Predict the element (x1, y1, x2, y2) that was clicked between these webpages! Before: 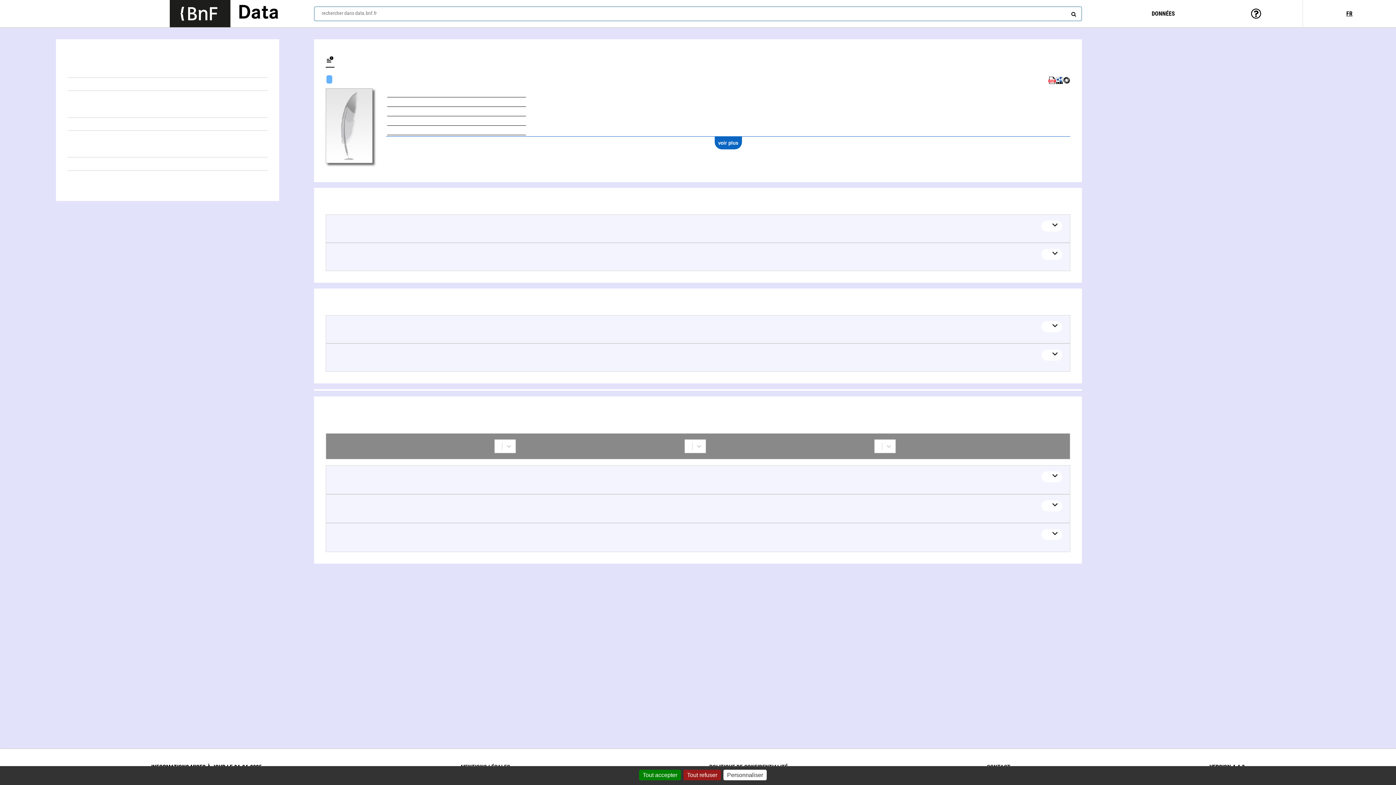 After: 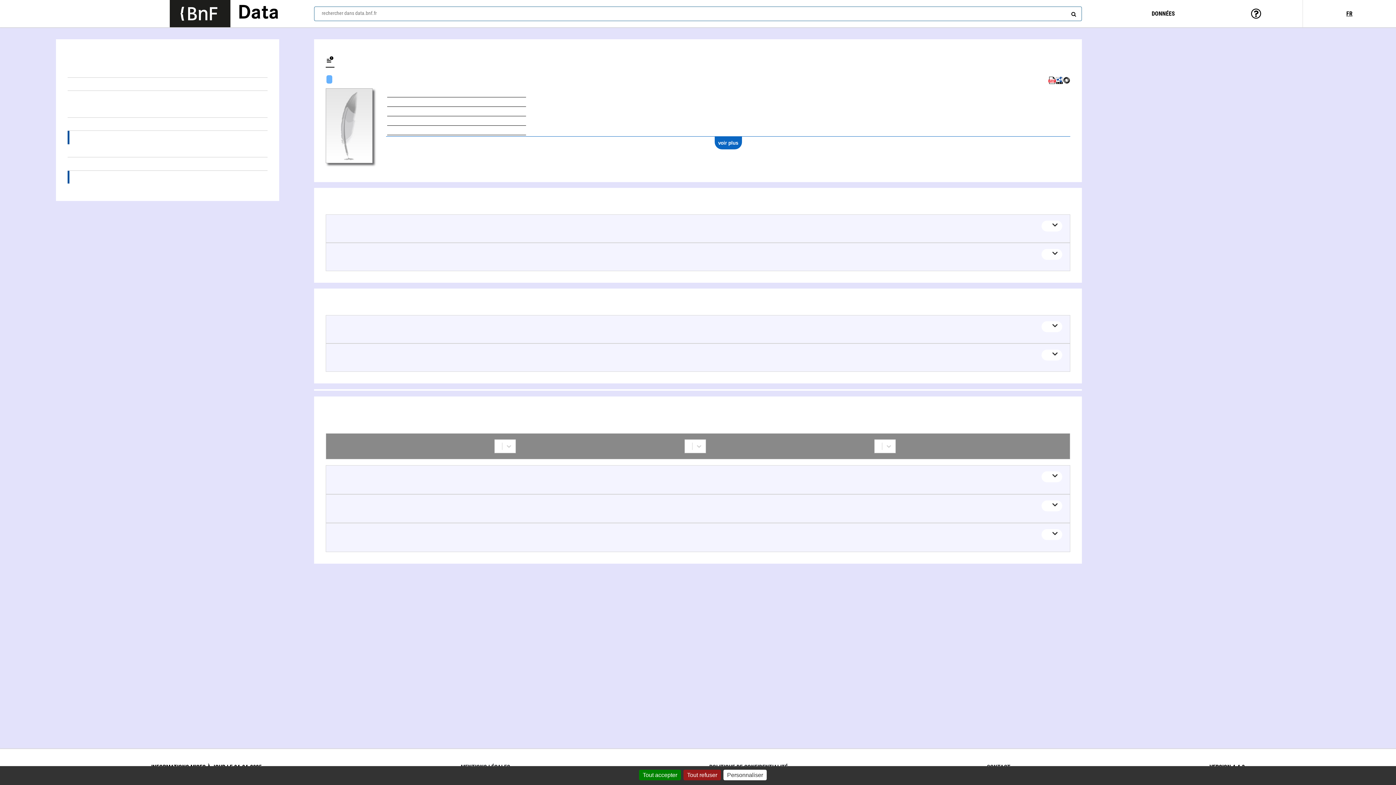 Action: bbox: (67, 170, 267, 183) label: Pierre Boulez (1925-2016) (1)